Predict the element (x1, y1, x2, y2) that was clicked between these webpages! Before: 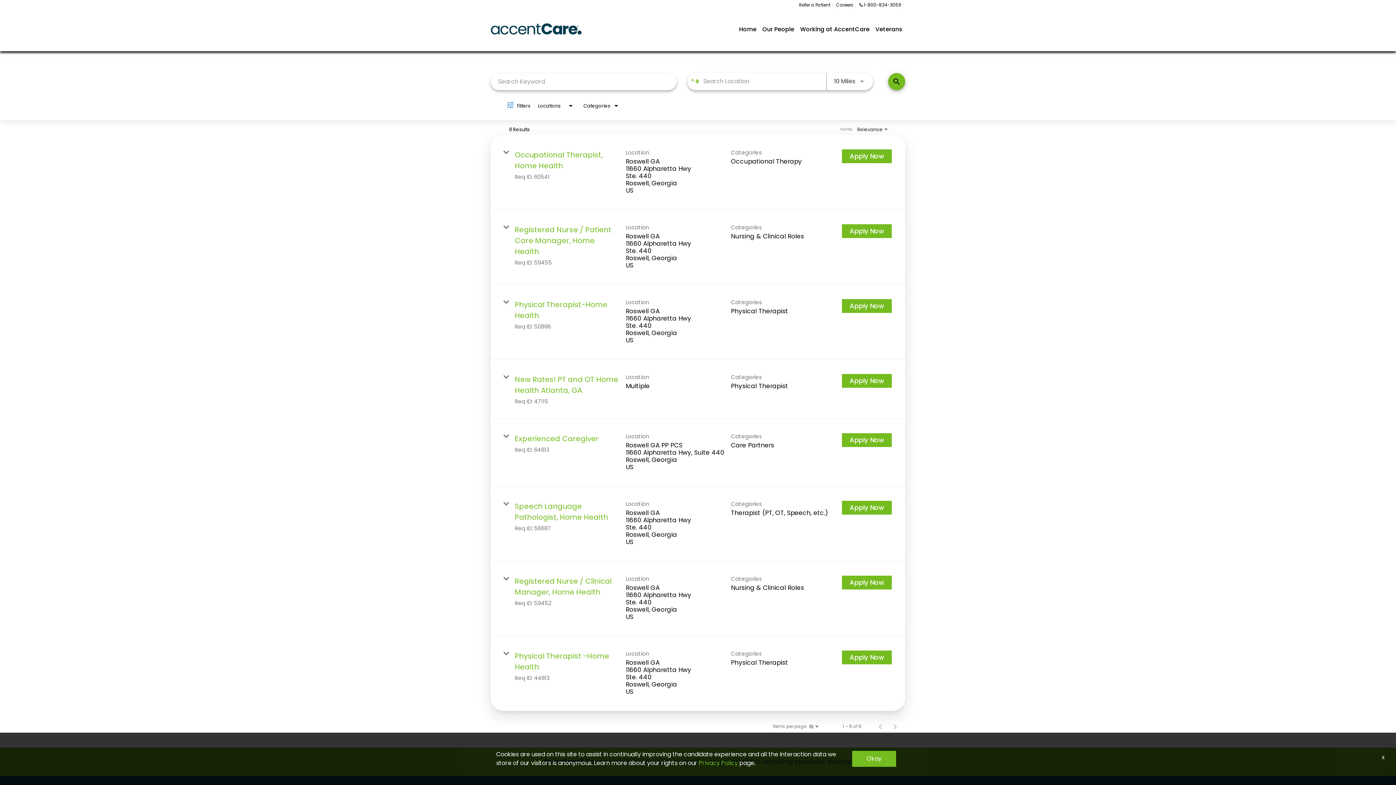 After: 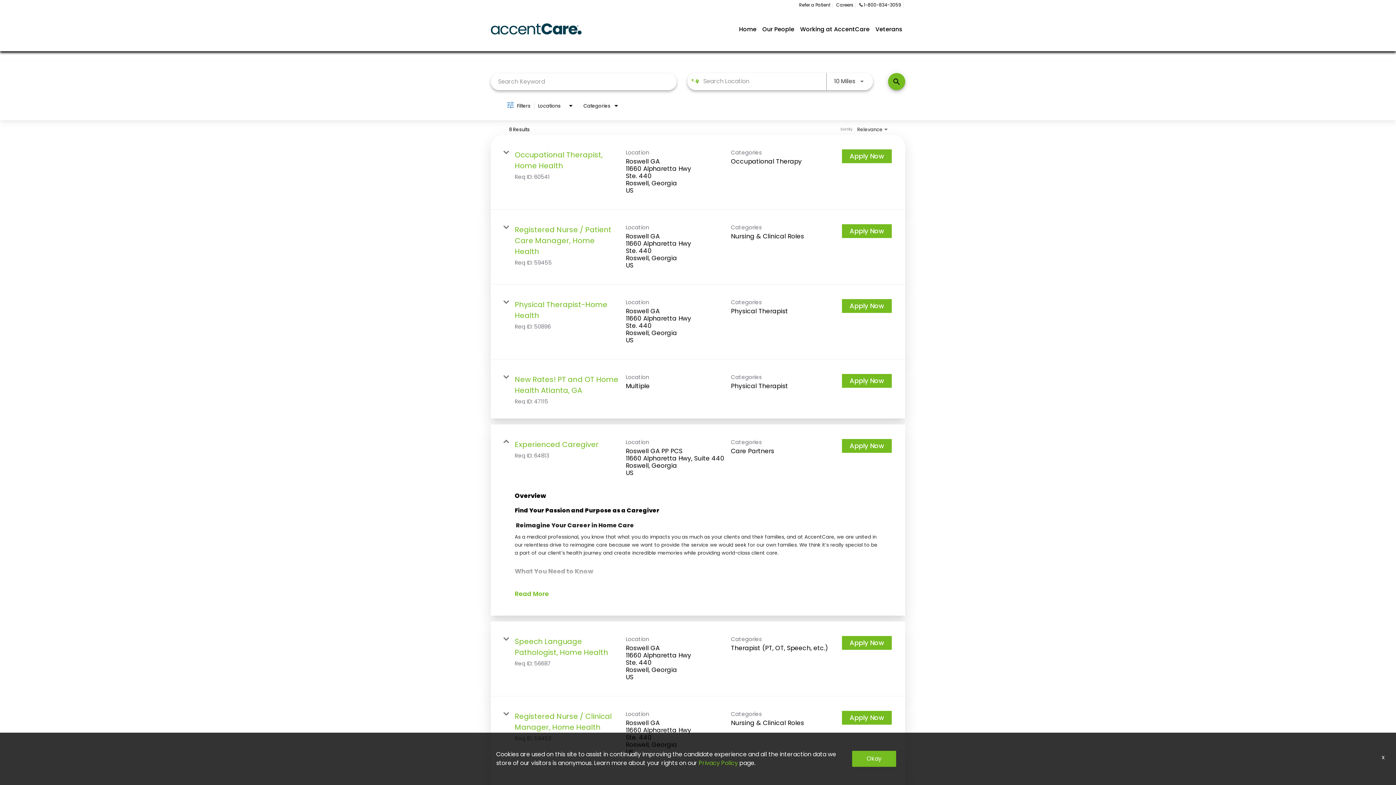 Action: bbox: (490, 418, 905, 486) label: Experienced Caregiver

Req ID: 64813

Location
Roswell GA PP PCS
11660 Alpharetta Hwy, Suite 440
Roswell, Georgia
US


Categories
Care Partners

Apply Now